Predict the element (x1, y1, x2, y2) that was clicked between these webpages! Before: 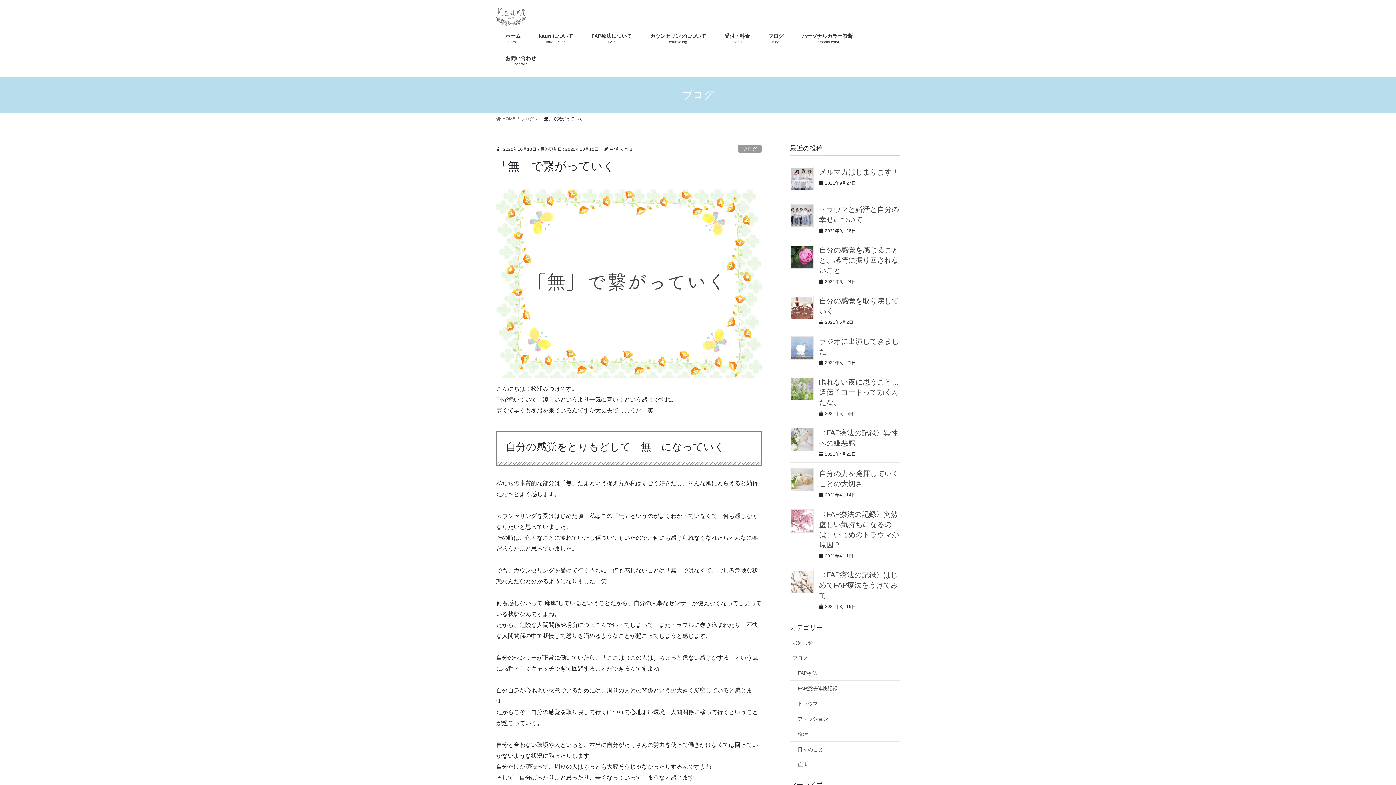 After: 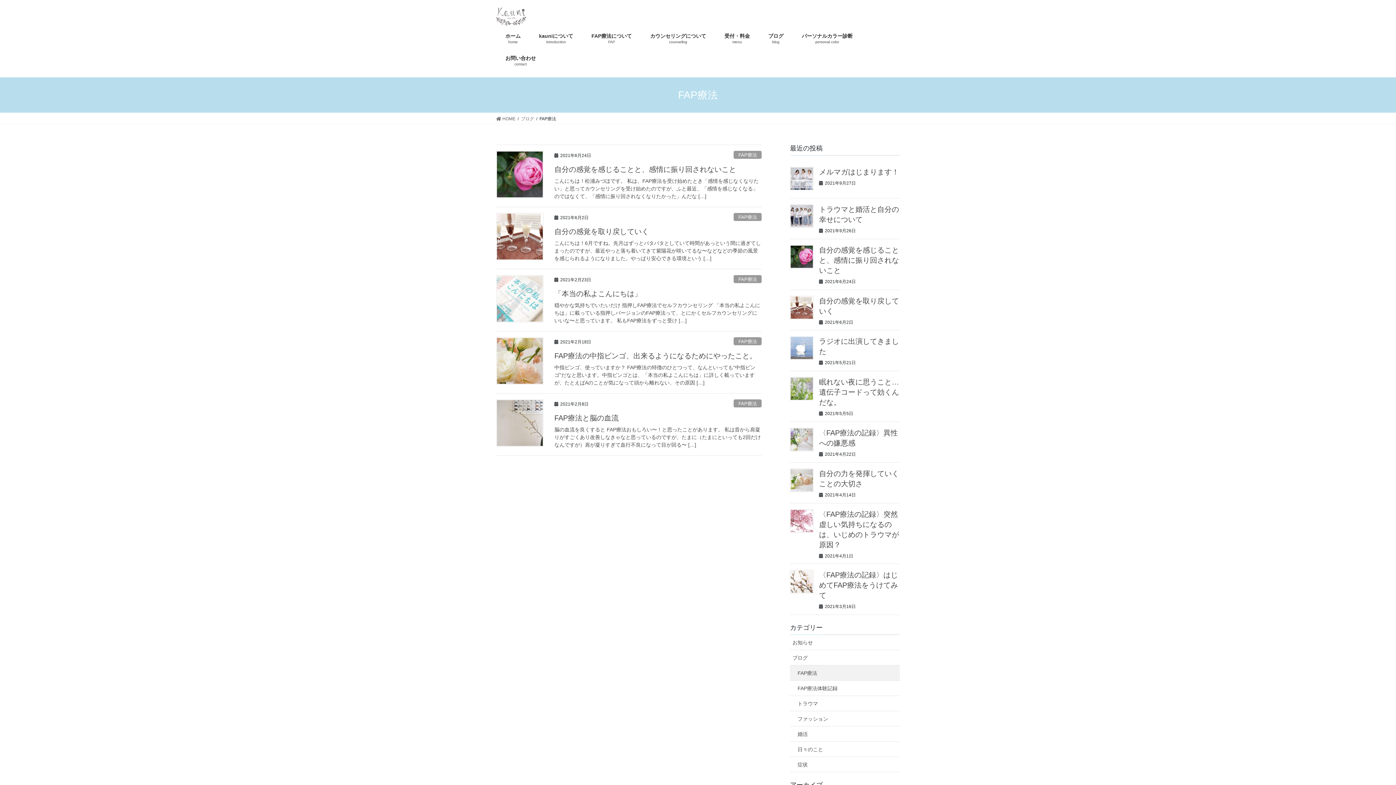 Action: label: FAP療法 bbox: (790, 665, 900, 681)